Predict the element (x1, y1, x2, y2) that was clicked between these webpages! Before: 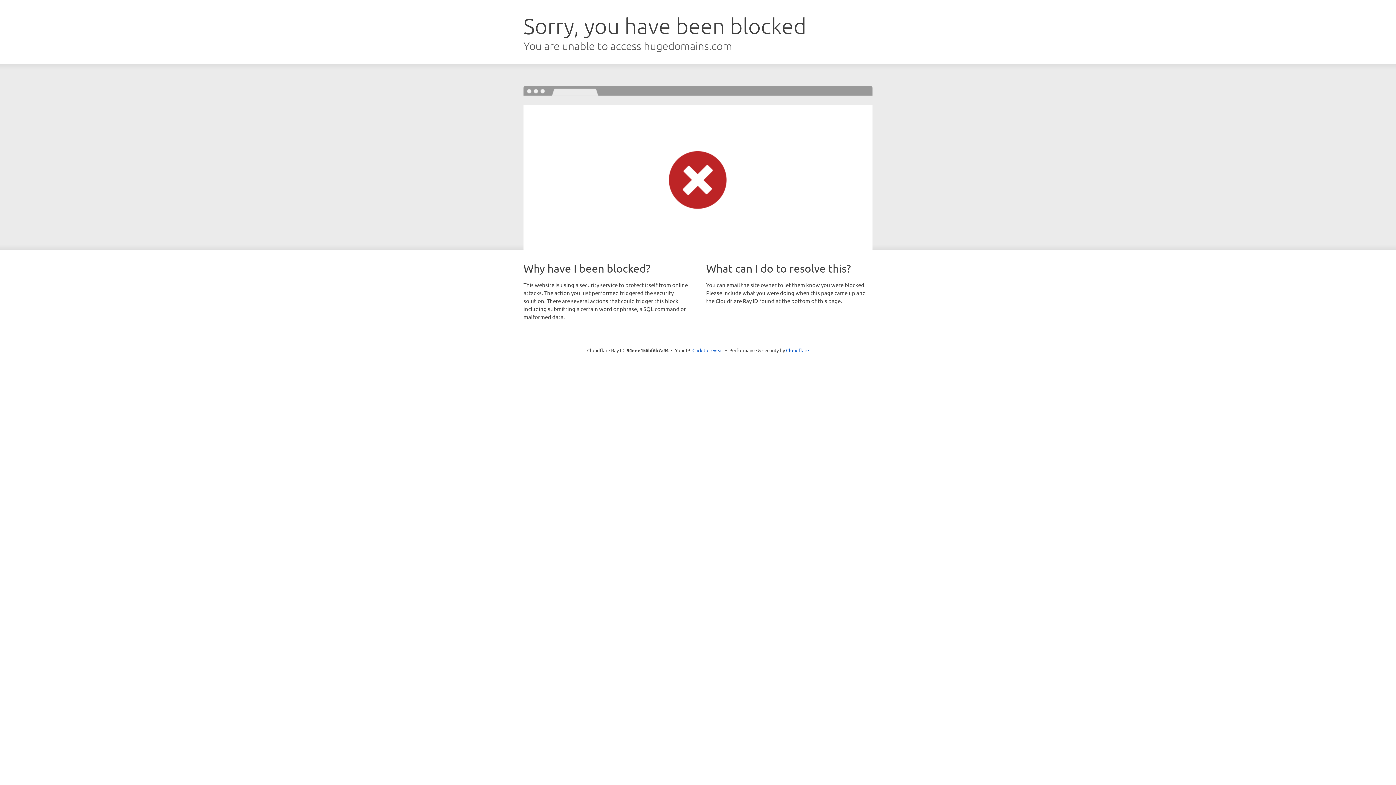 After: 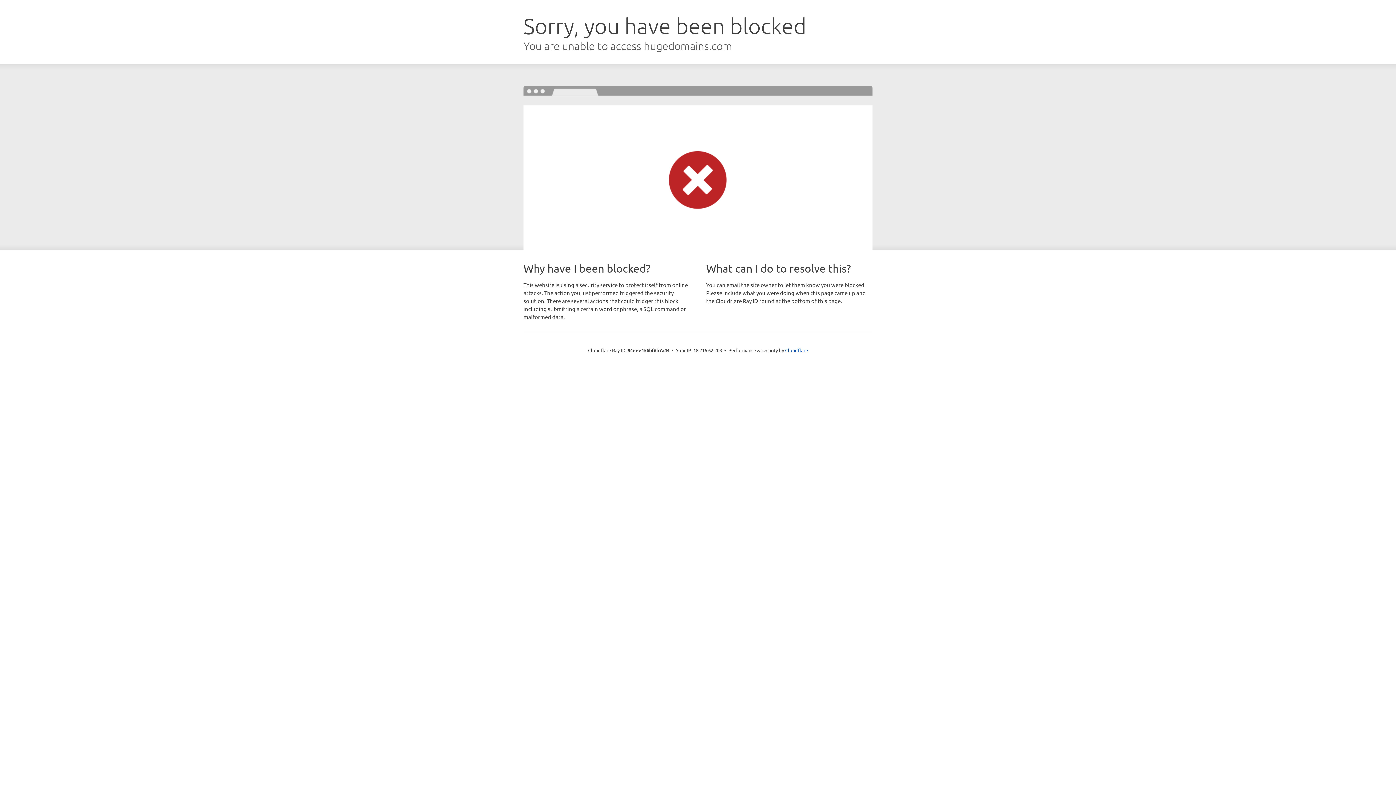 Action: label: Click to reveal bbox: (692, 346, 723, 353)